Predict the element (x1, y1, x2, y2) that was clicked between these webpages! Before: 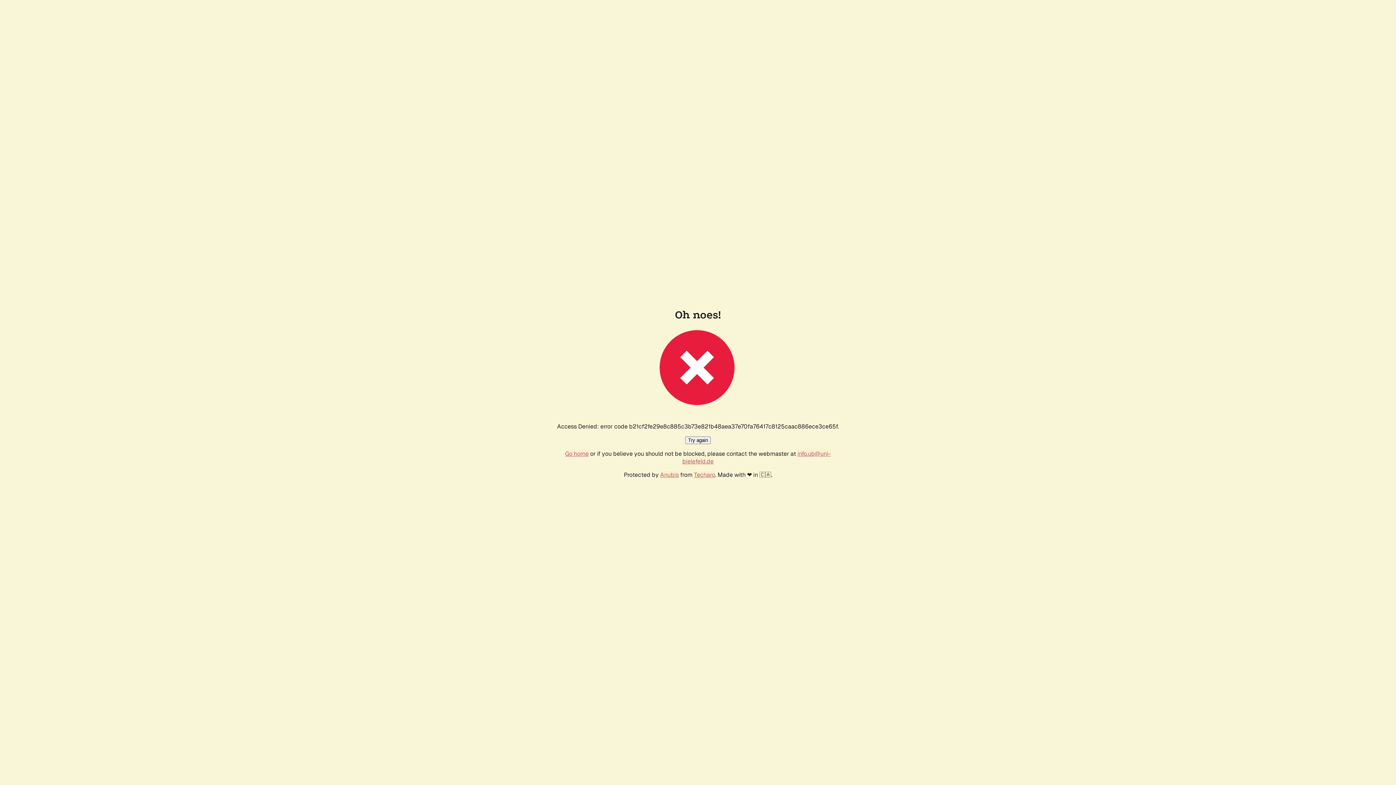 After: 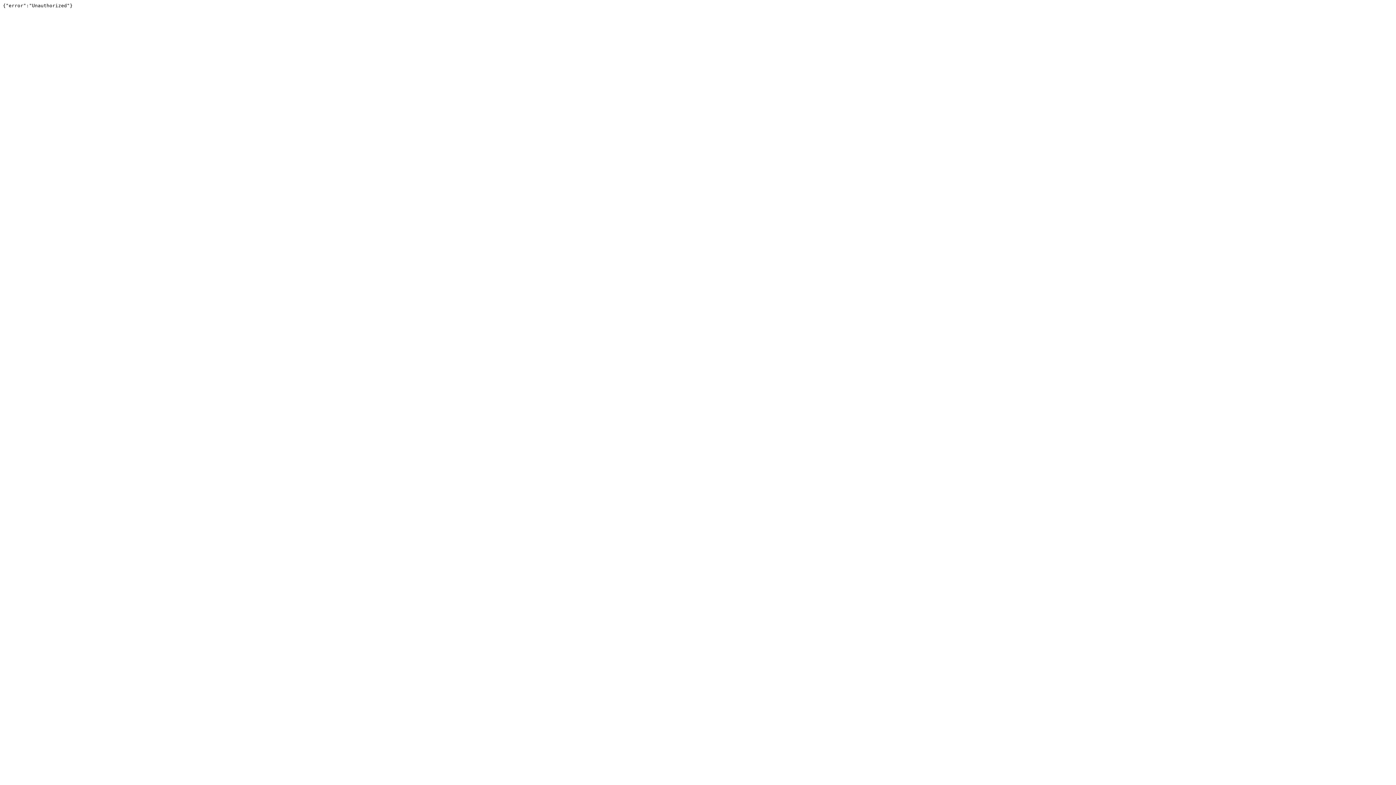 Action: label: Techaro bbox: (694, 471, 715, 478)